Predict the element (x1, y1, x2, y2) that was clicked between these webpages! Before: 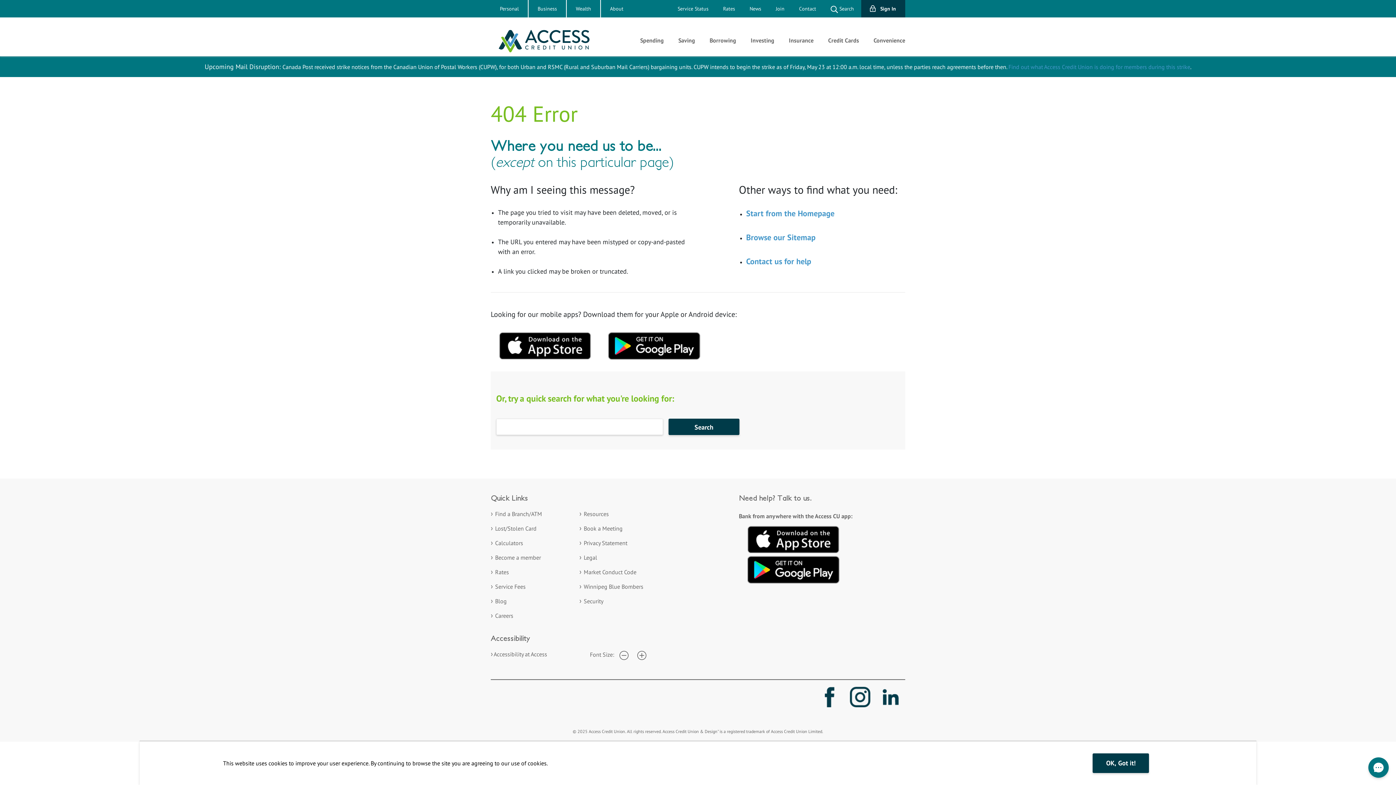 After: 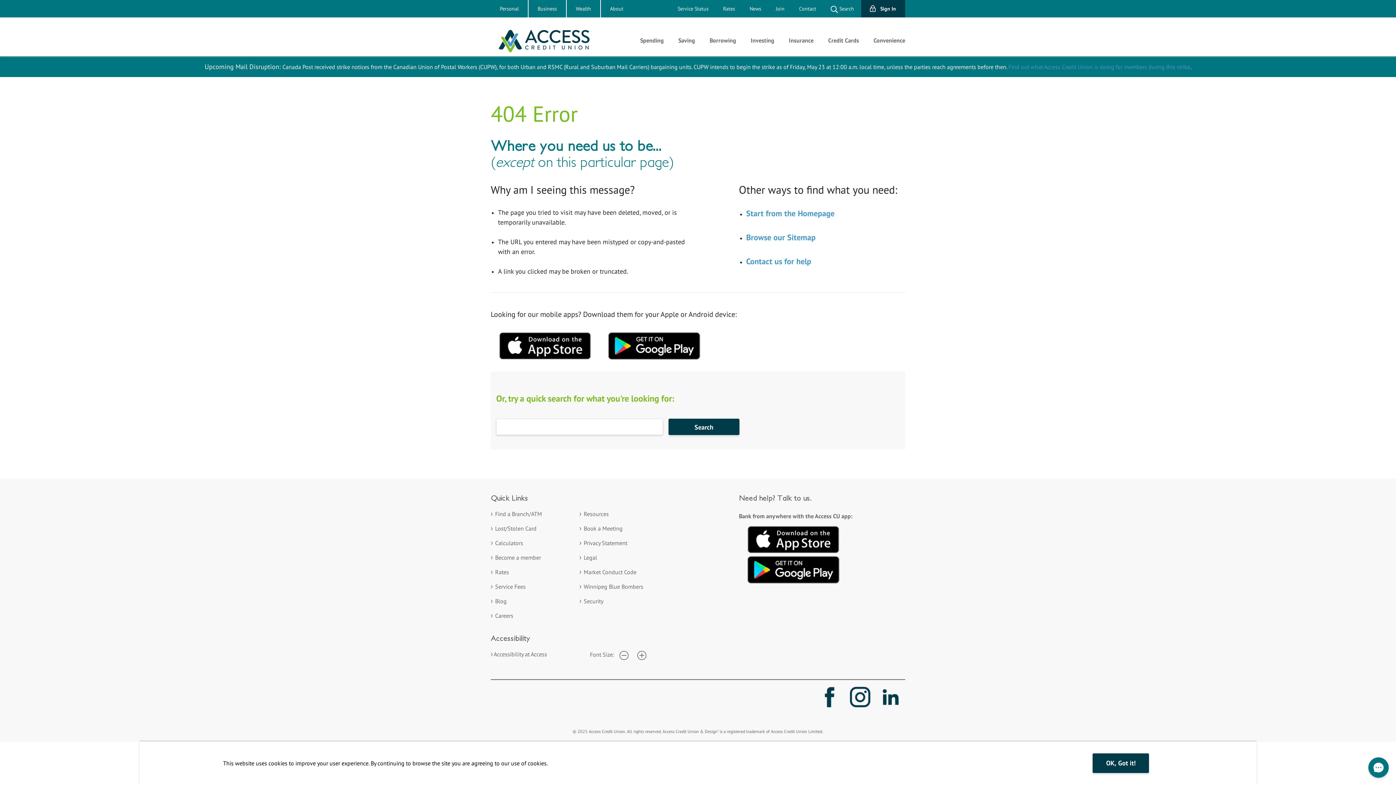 Action: bbox: (490, 341, 600, 348)